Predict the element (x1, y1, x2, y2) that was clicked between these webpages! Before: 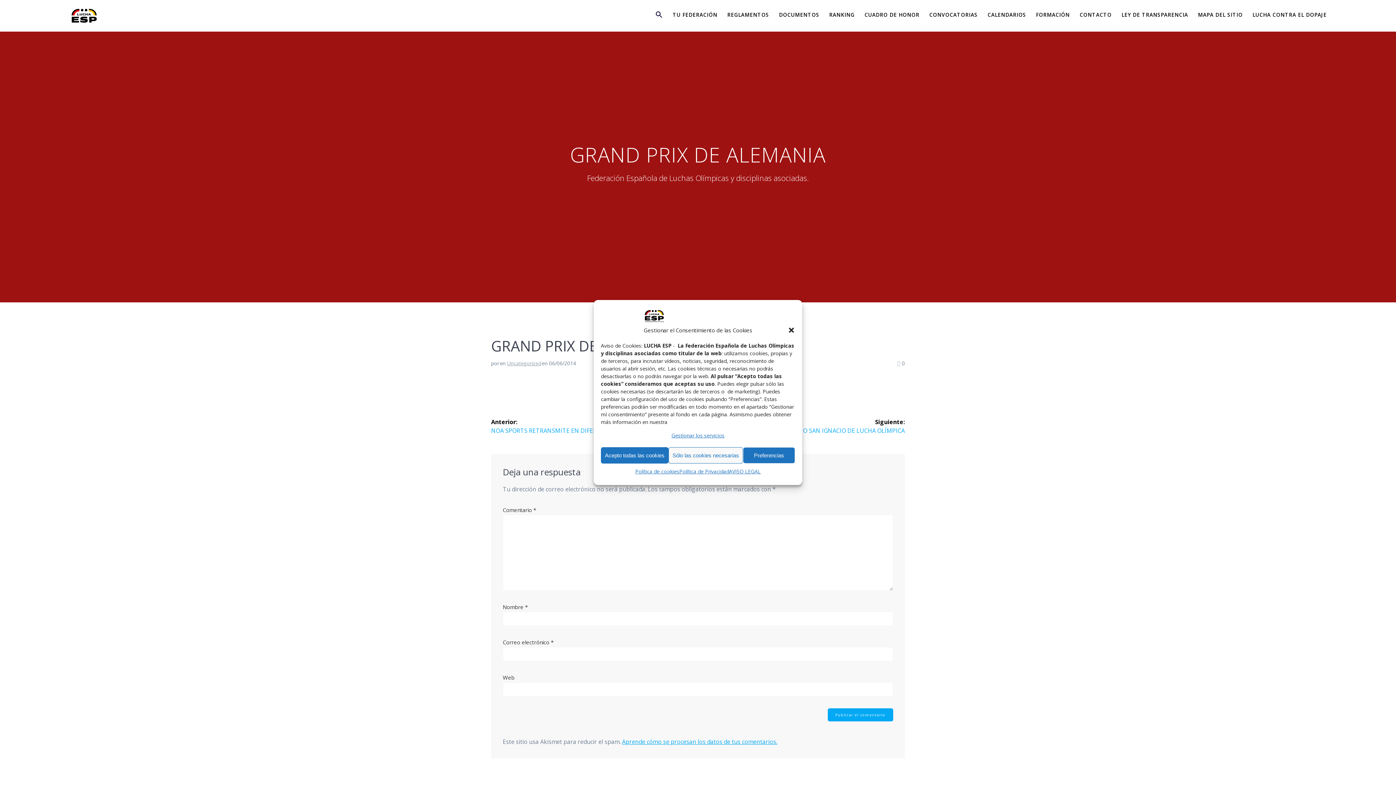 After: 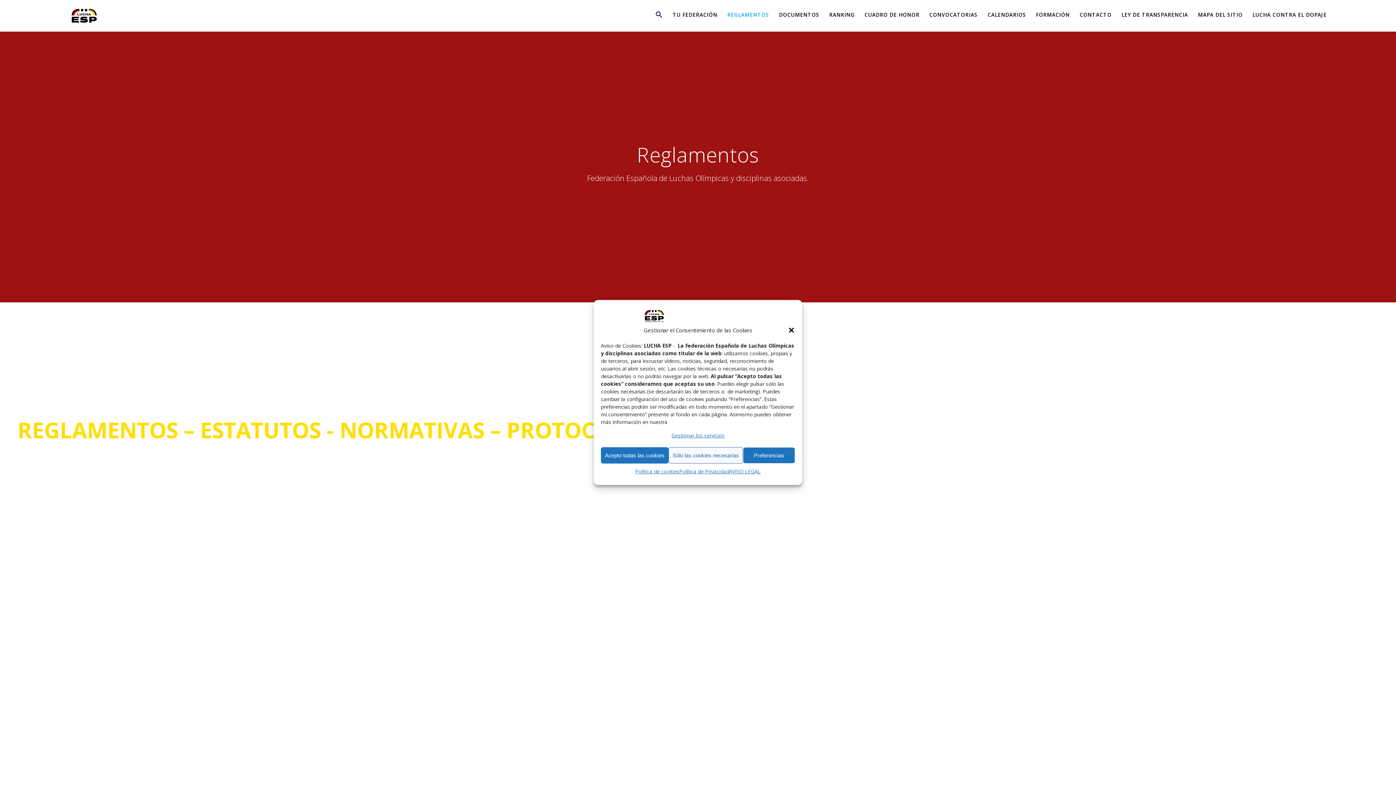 Action: label: REGLAMENTOS bbox: (727, 10, 769, 18)